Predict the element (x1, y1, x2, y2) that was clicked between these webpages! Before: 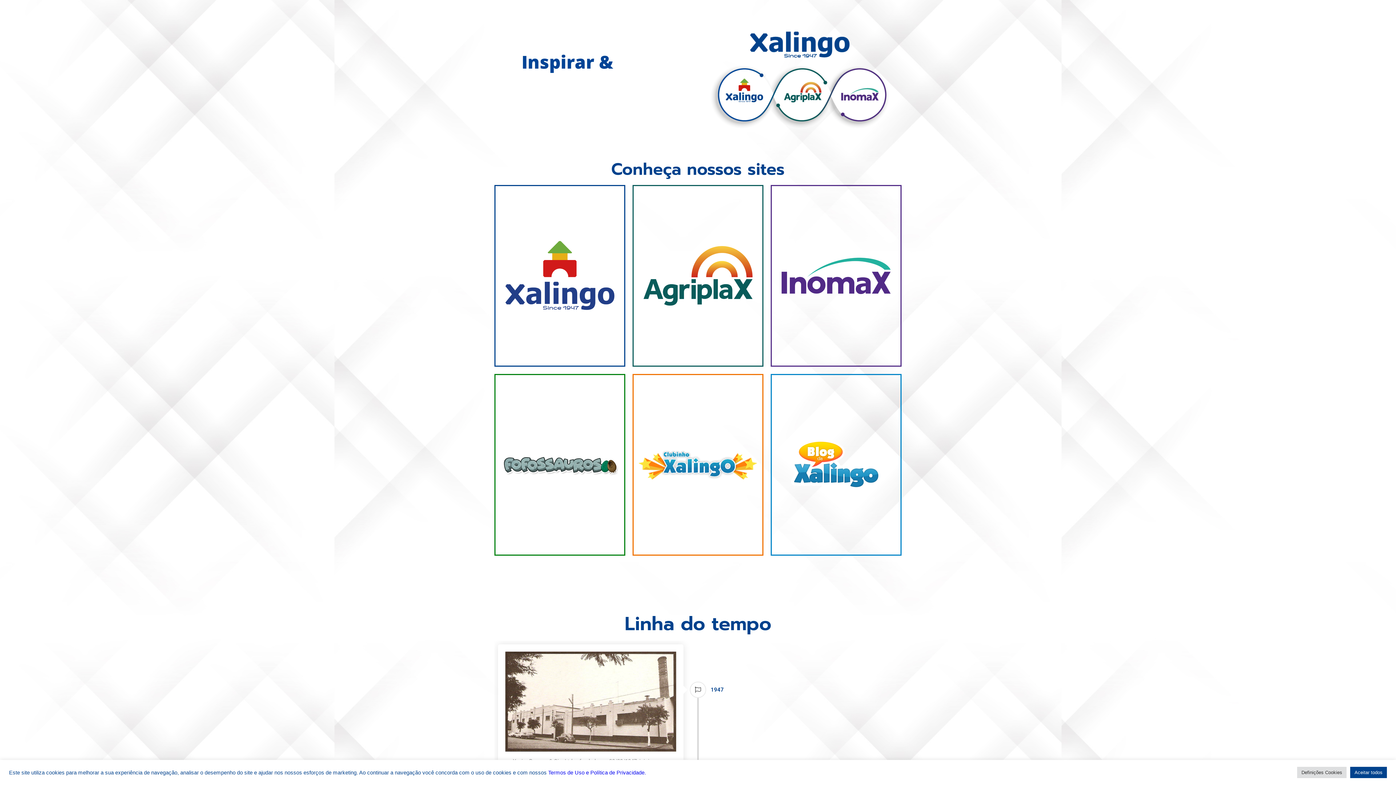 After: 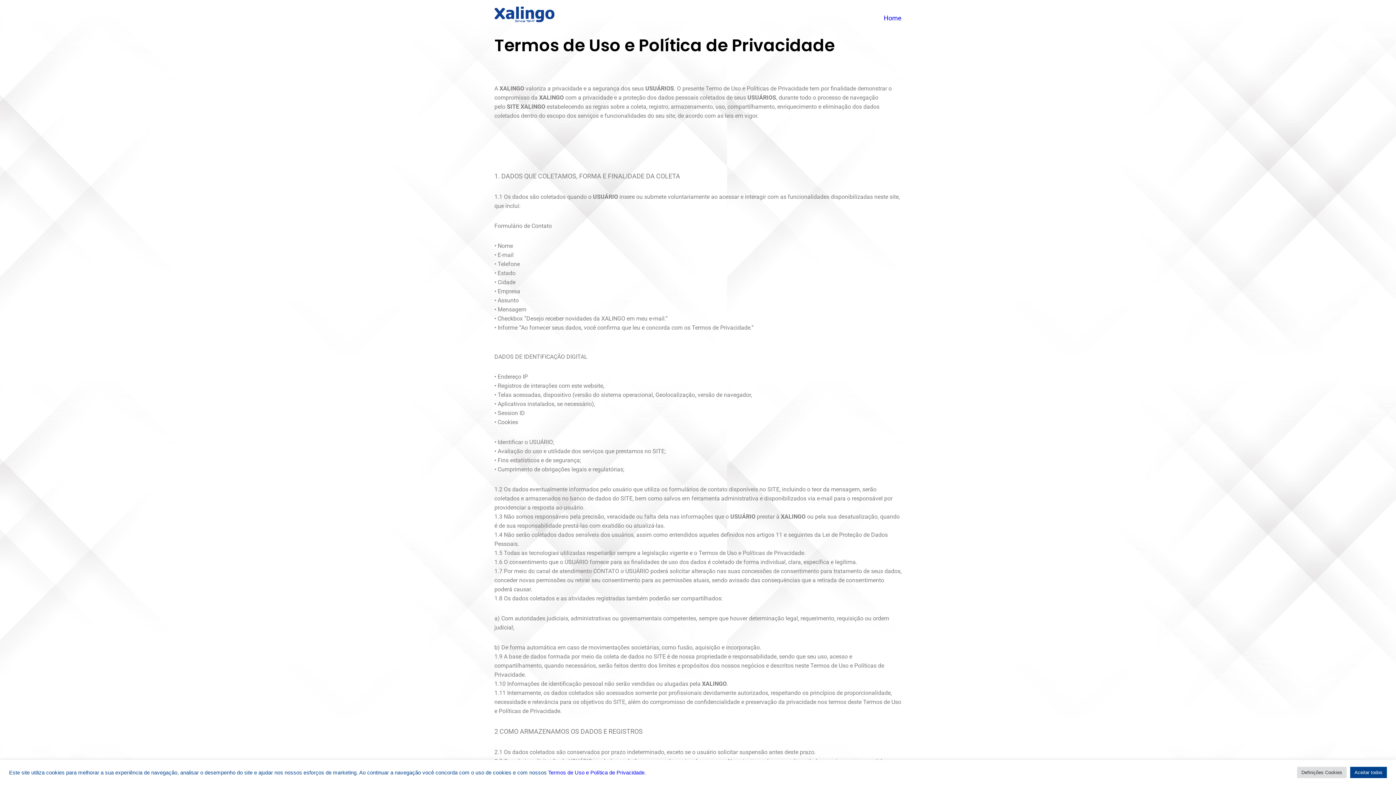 Action: bbox: (548, 770, 646, 775) label: Termos de Uso e Política de Privacidade.